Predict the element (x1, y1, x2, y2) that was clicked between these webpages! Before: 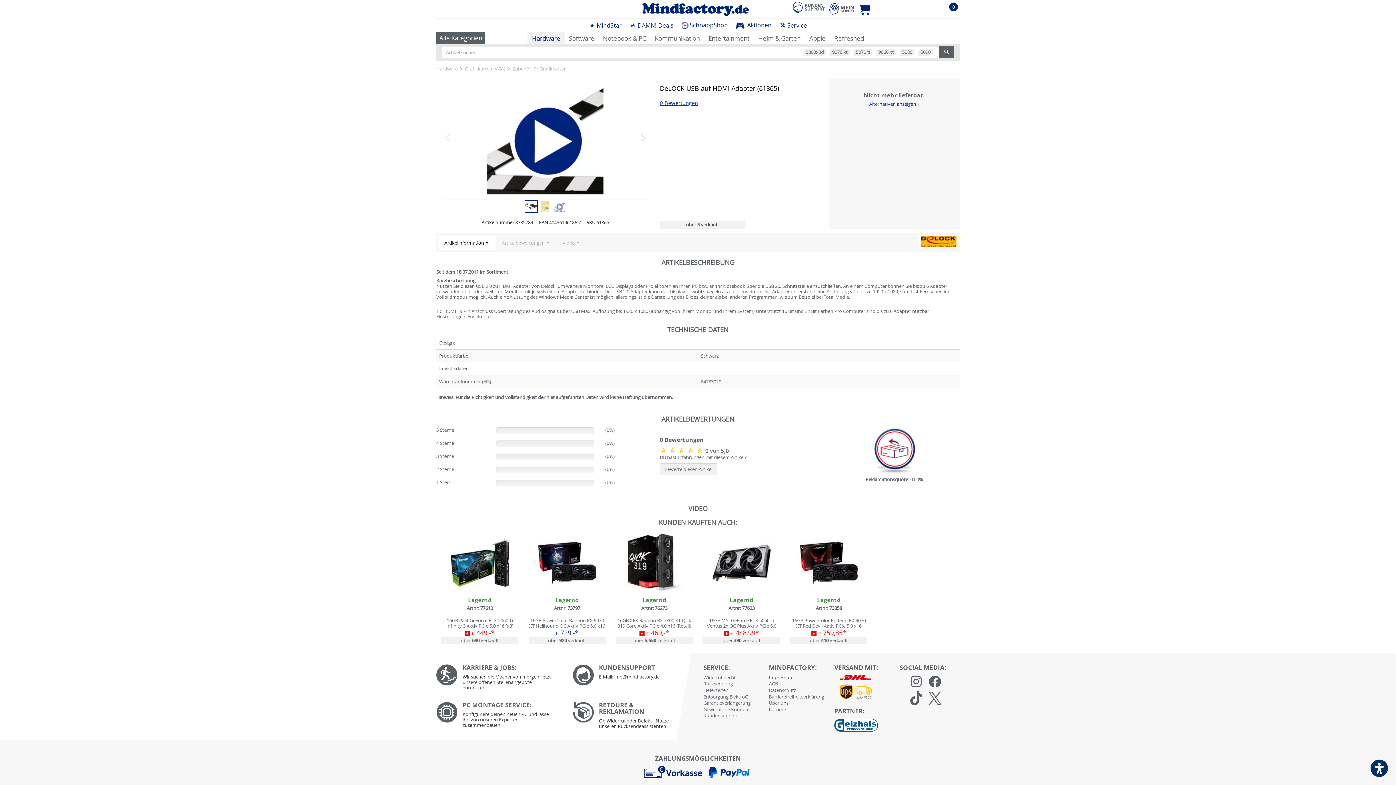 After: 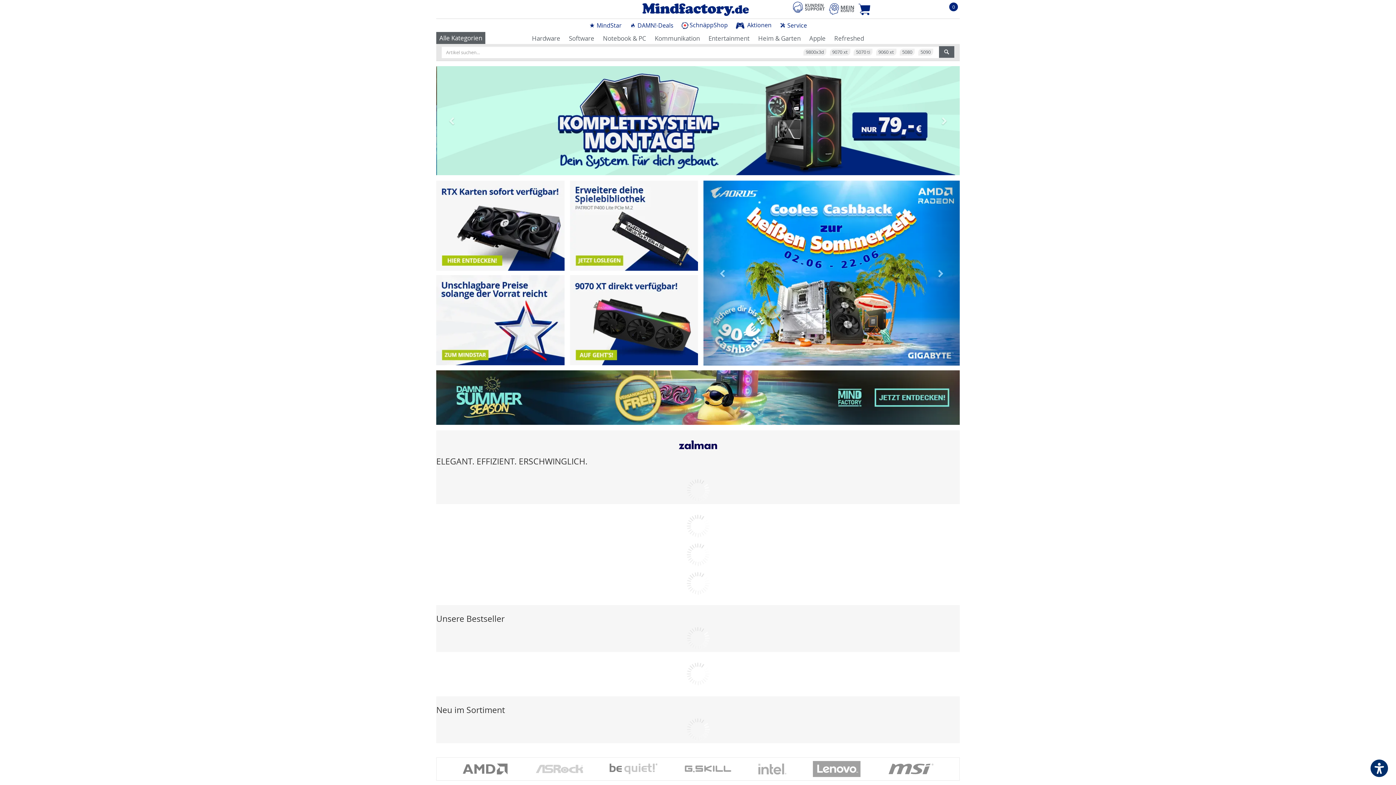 Action: bbox: (642, 769, 707, 775)